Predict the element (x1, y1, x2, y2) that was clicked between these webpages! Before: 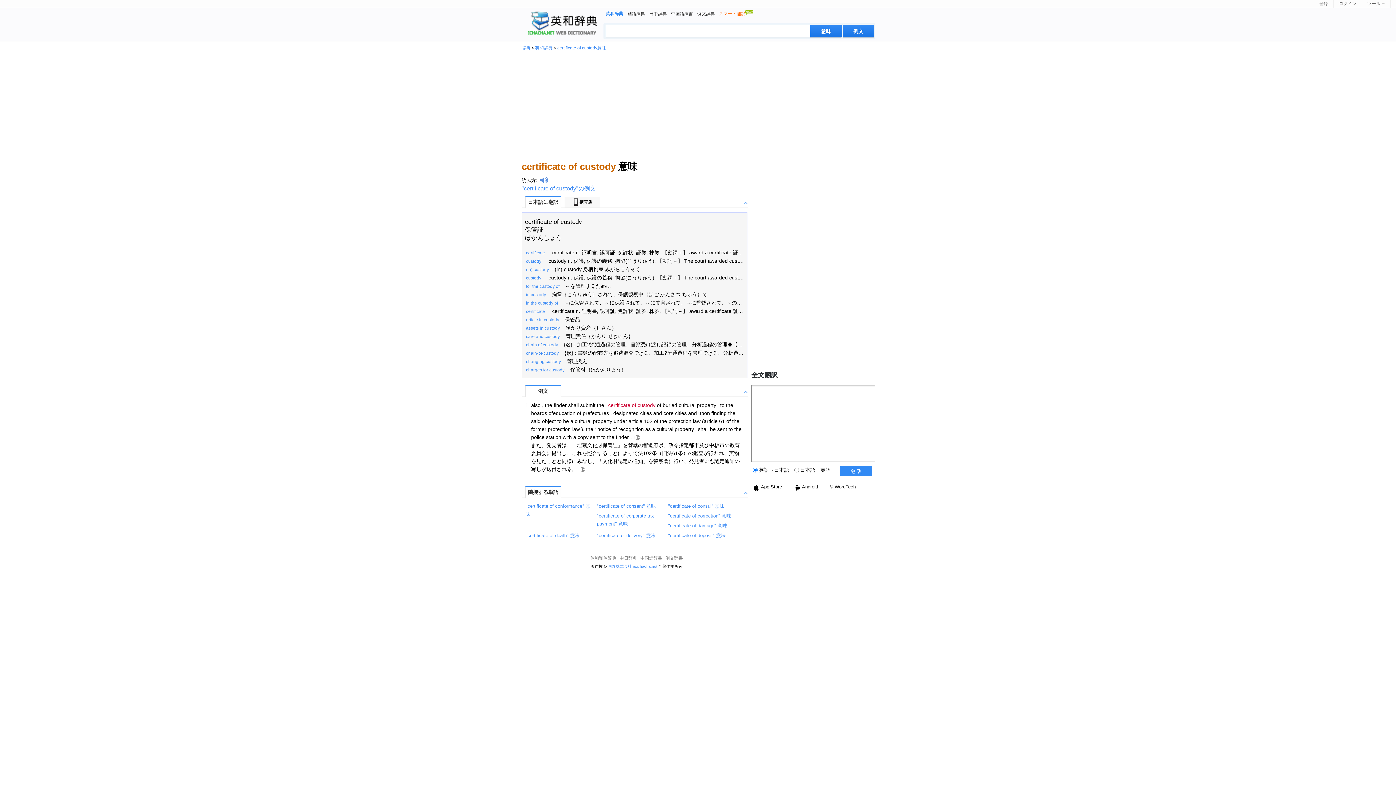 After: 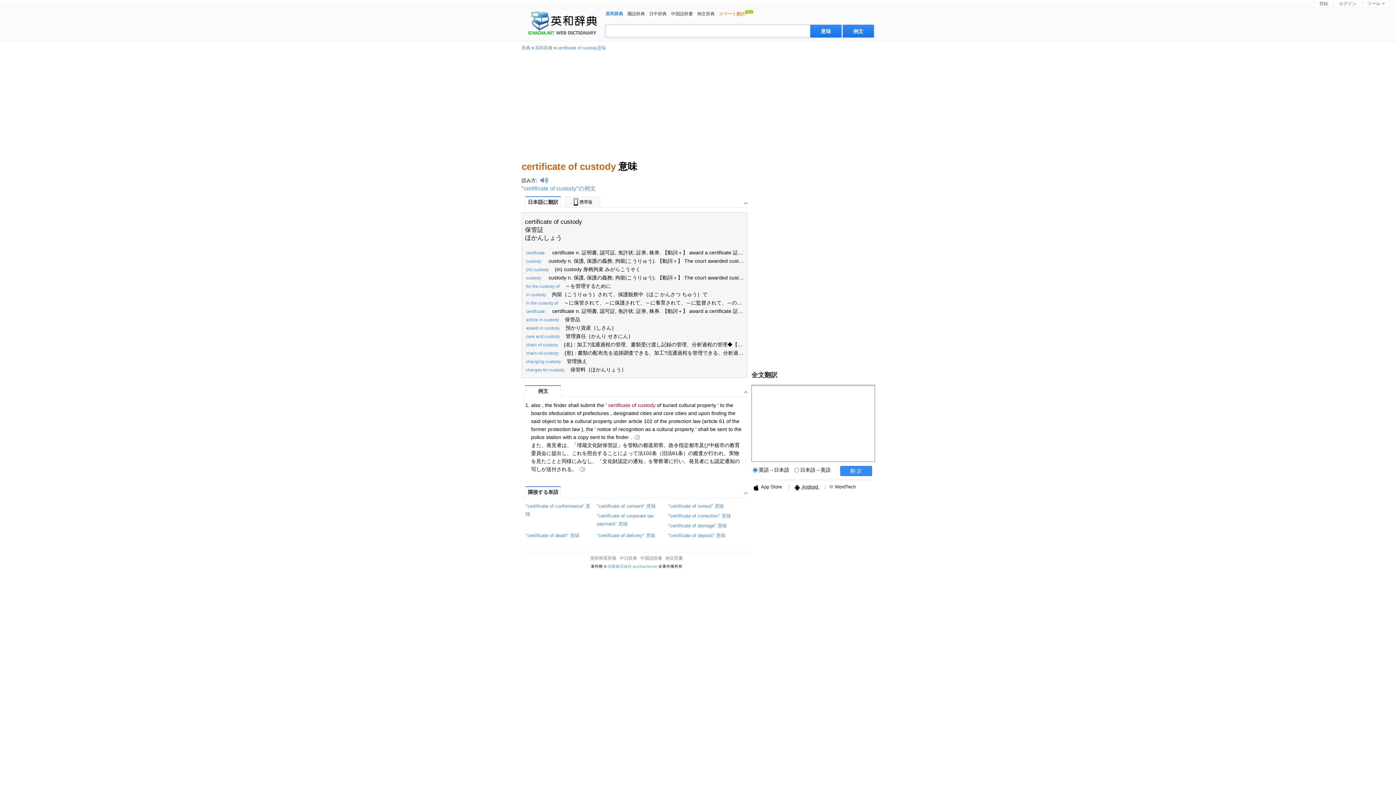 Action: bbox: (793, 484, 819, 489) label:  Android 